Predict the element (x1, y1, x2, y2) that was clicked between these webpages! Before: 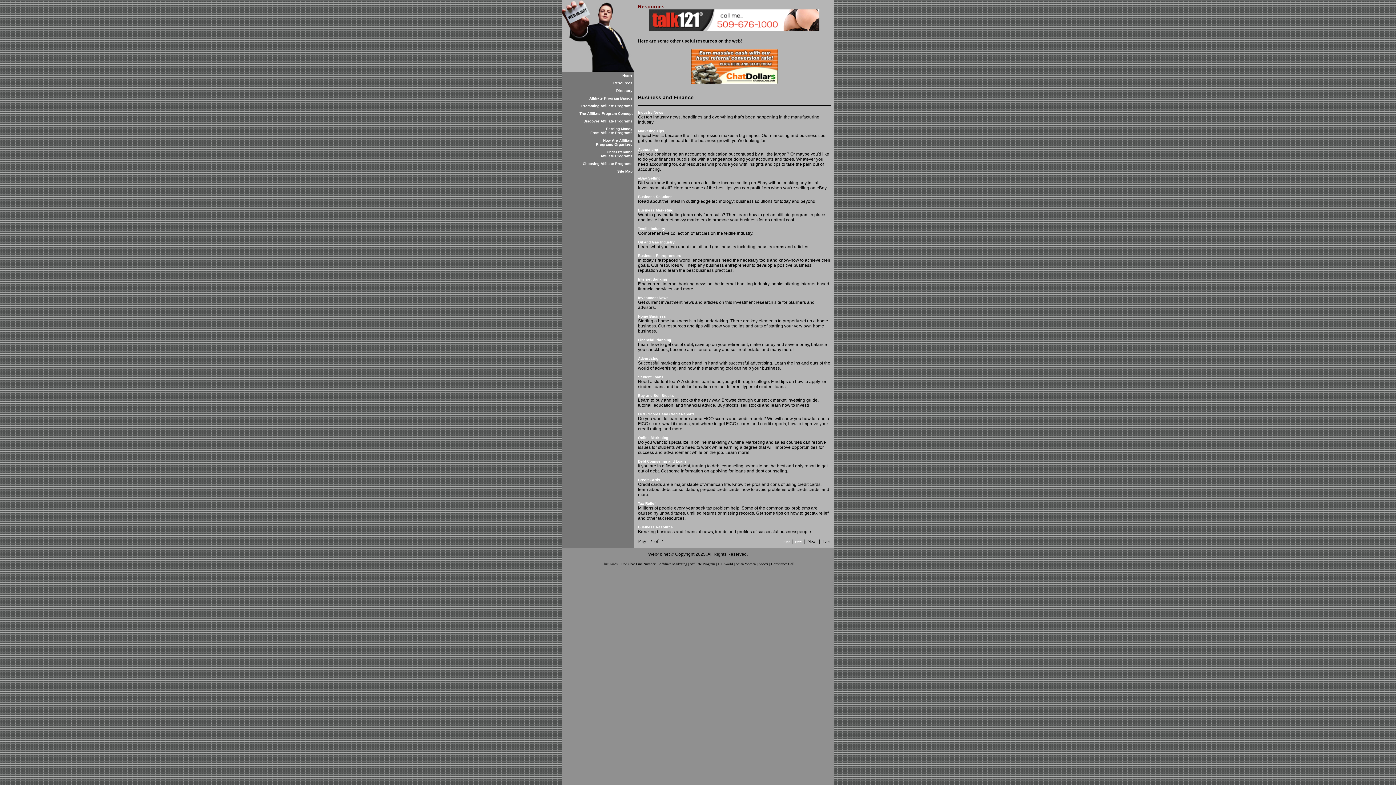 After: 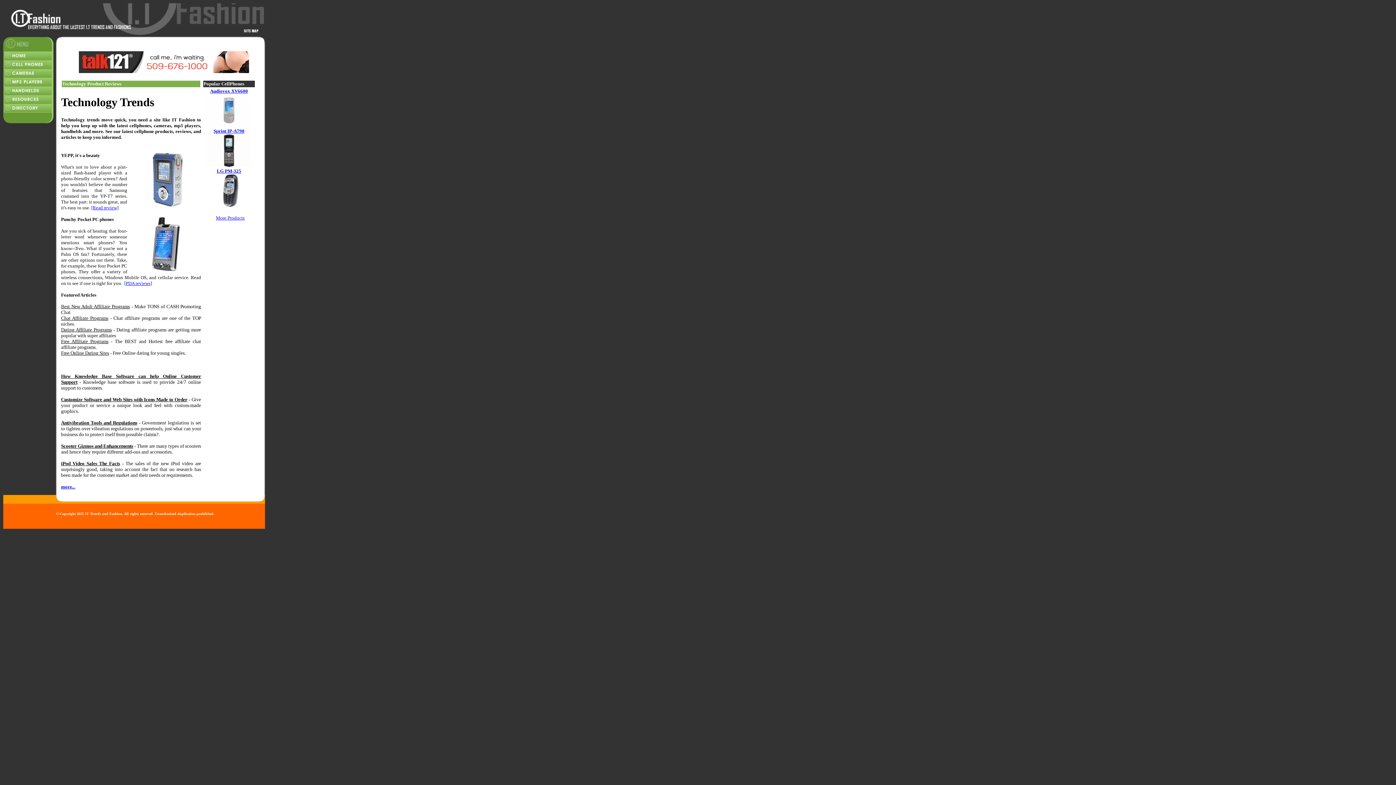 Action: label: I.T. World bbox: (718, 562, 733, 566)